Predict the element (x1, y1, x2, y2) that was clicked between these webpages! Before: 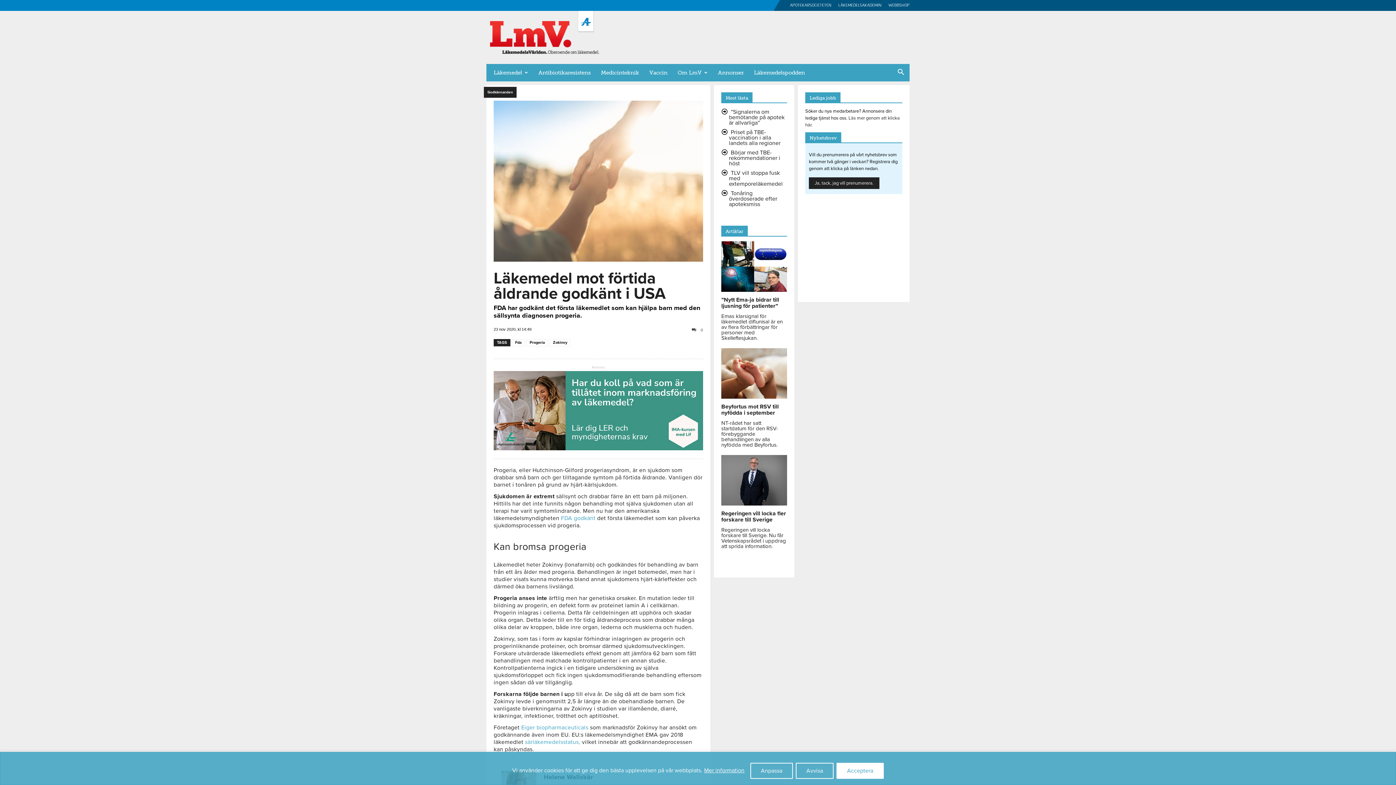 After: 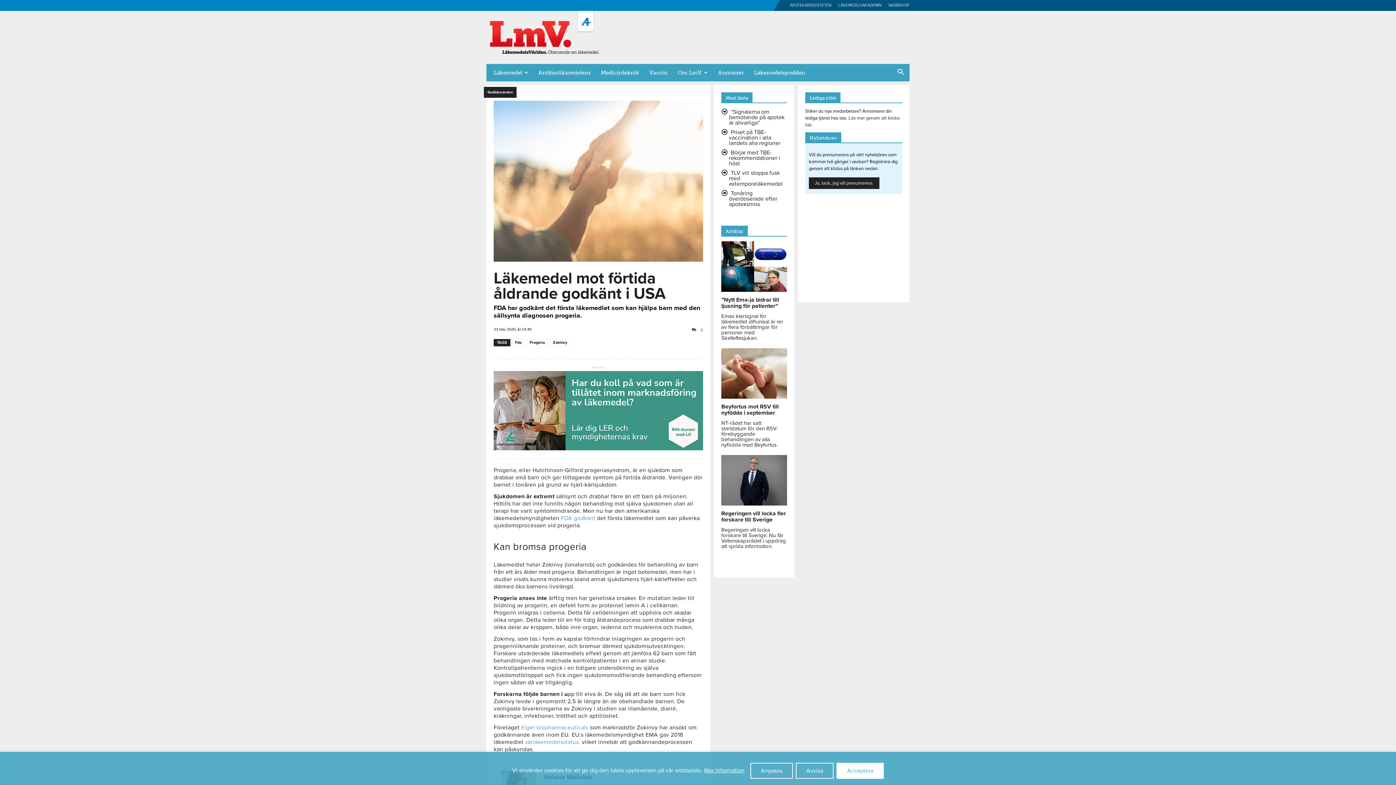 Action: bbox: (493, 445, 703, 452)